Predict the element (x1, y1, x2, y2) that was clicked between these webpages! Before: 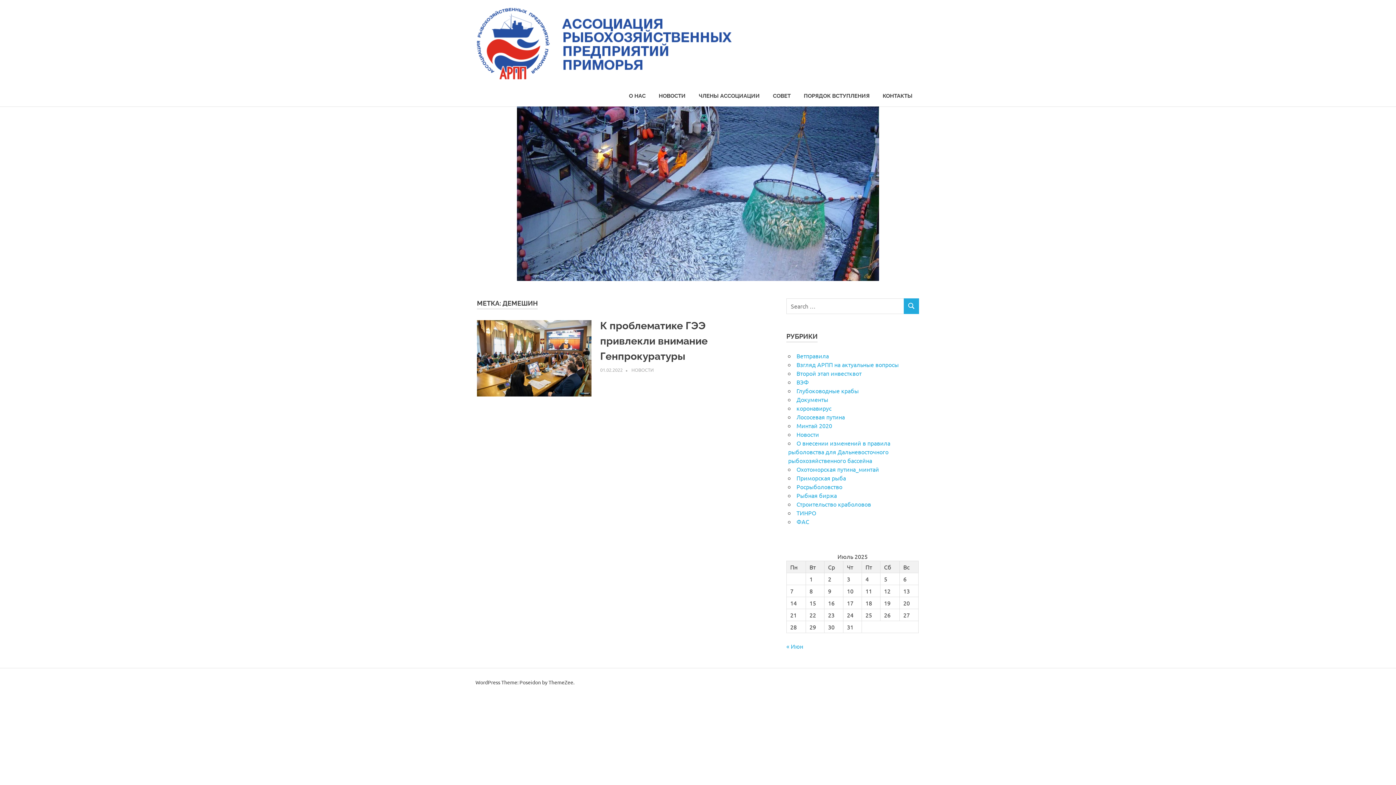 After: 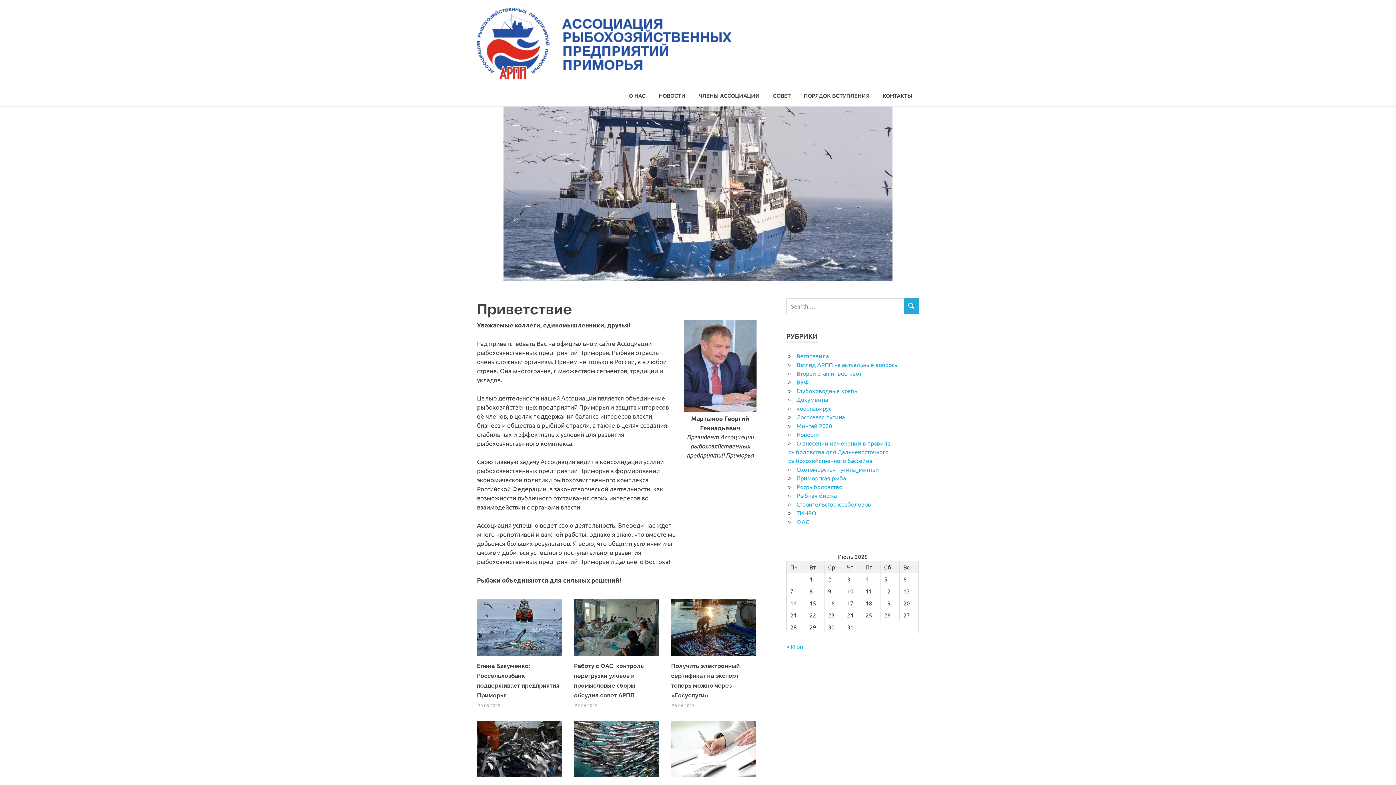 Action: bbox: (477, 6, 755, 13)